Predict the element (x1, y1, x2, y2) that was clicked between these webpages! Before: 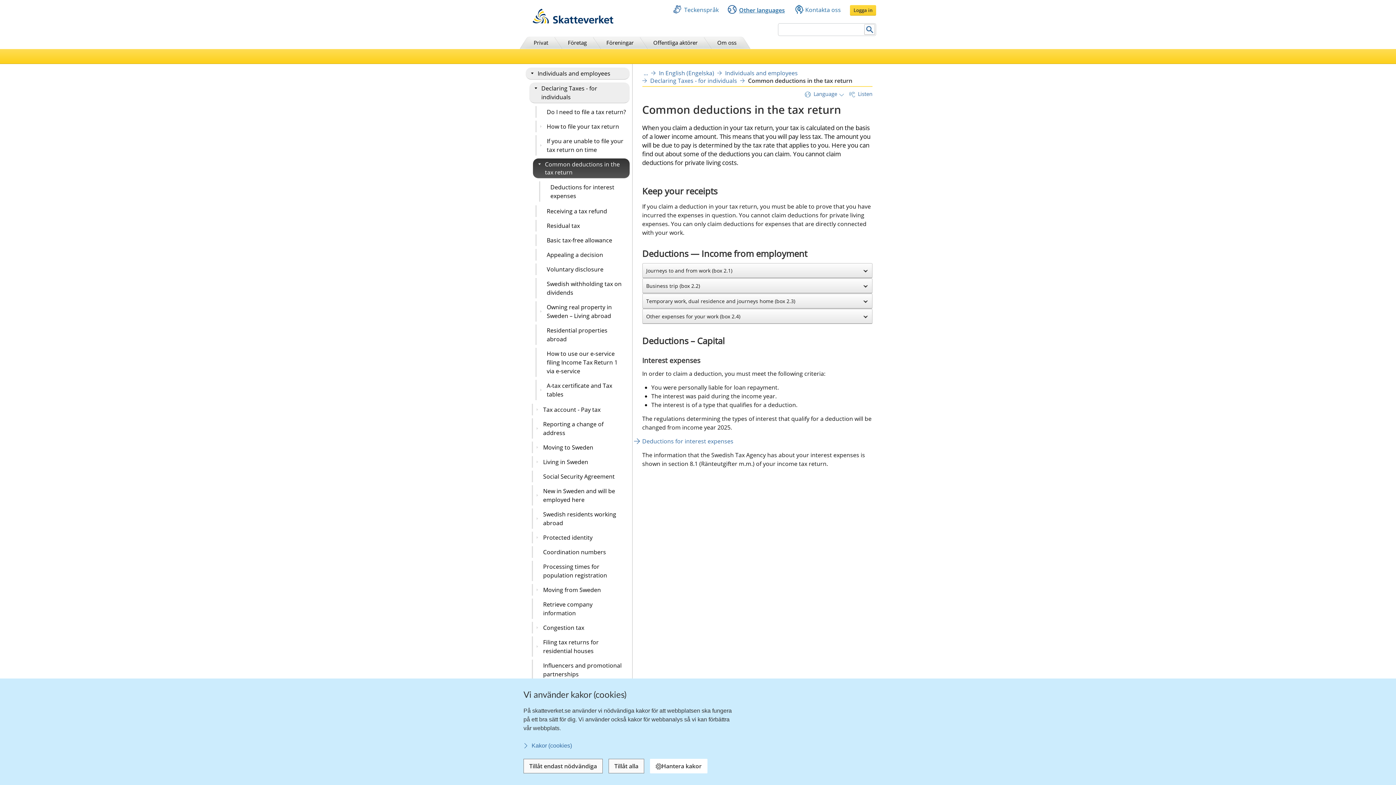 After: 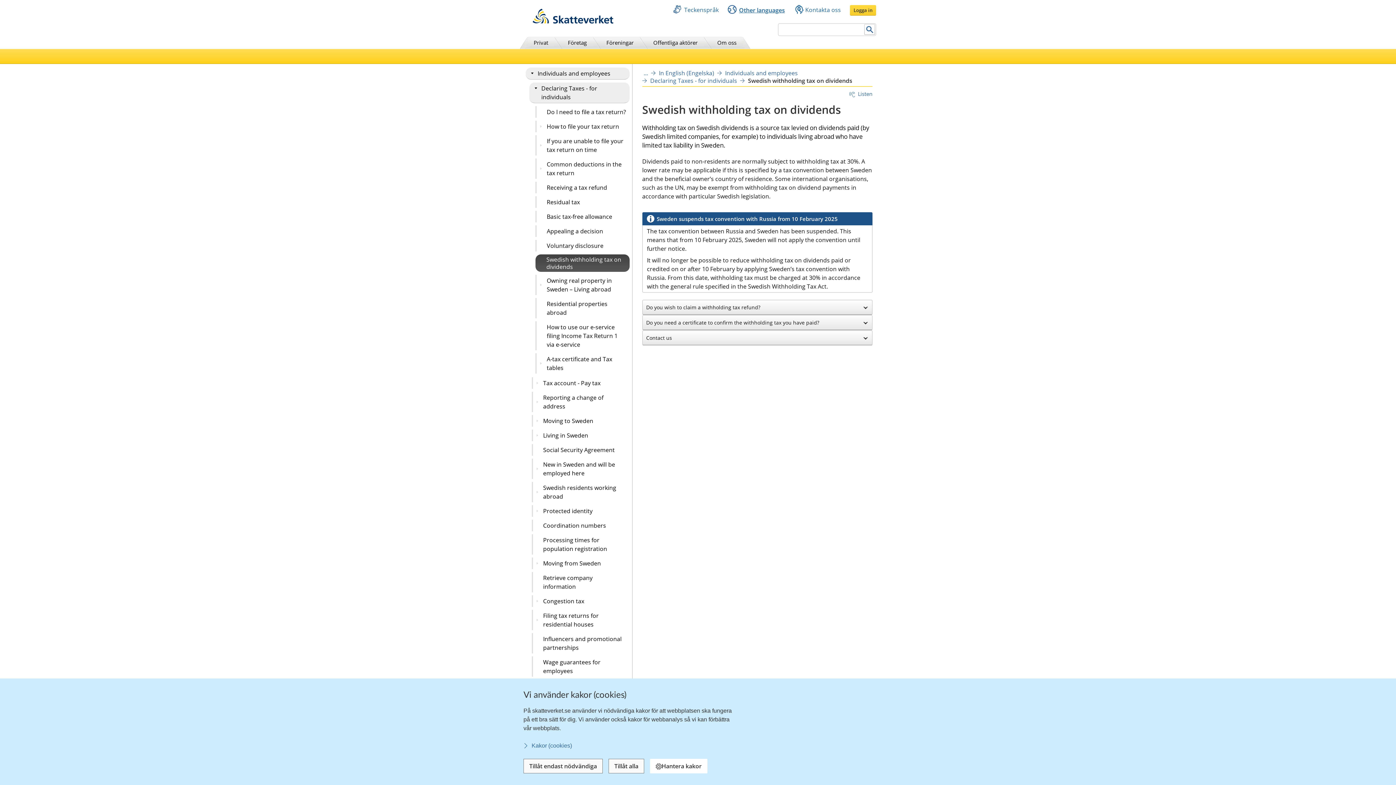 Action: label: Swedish withholding tax on dividends bbox: (535, 278, 629, 298)